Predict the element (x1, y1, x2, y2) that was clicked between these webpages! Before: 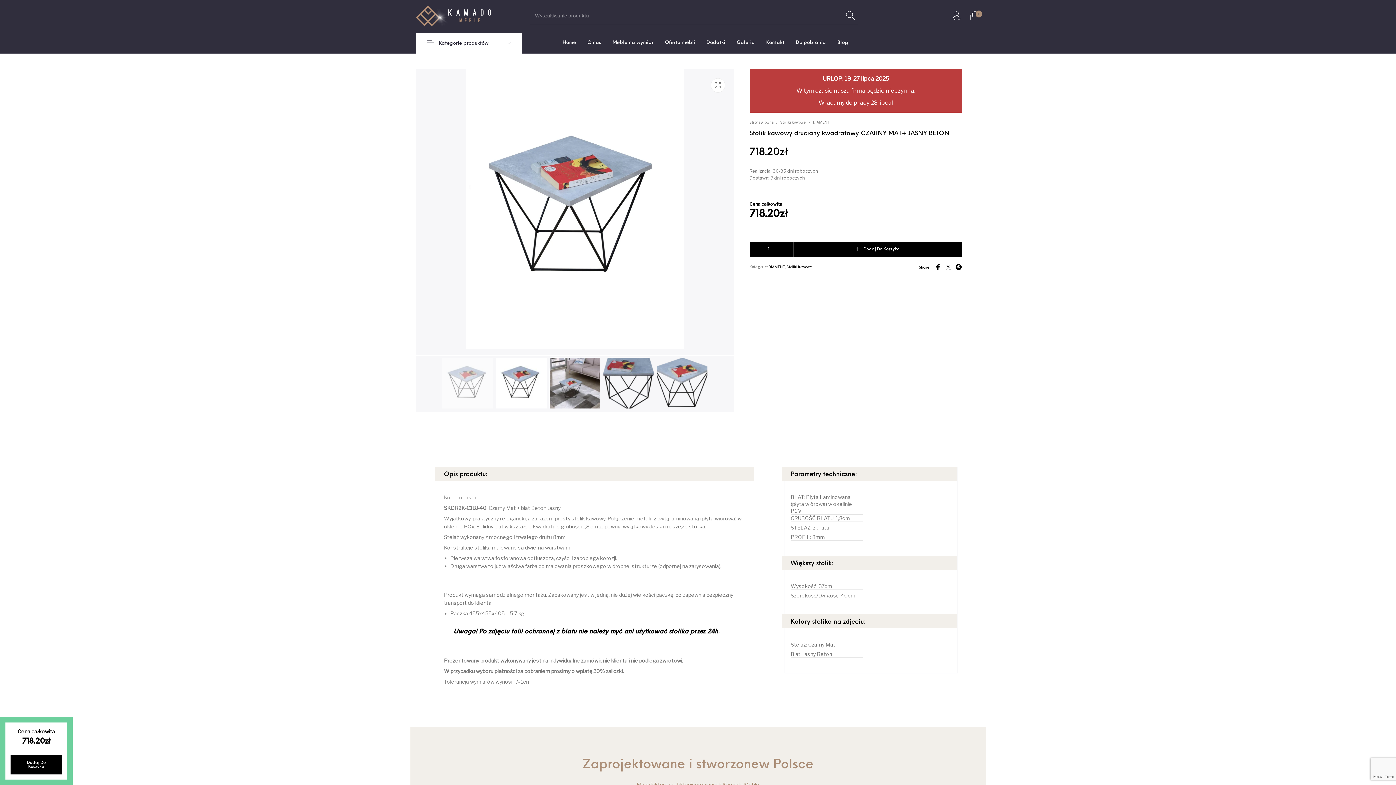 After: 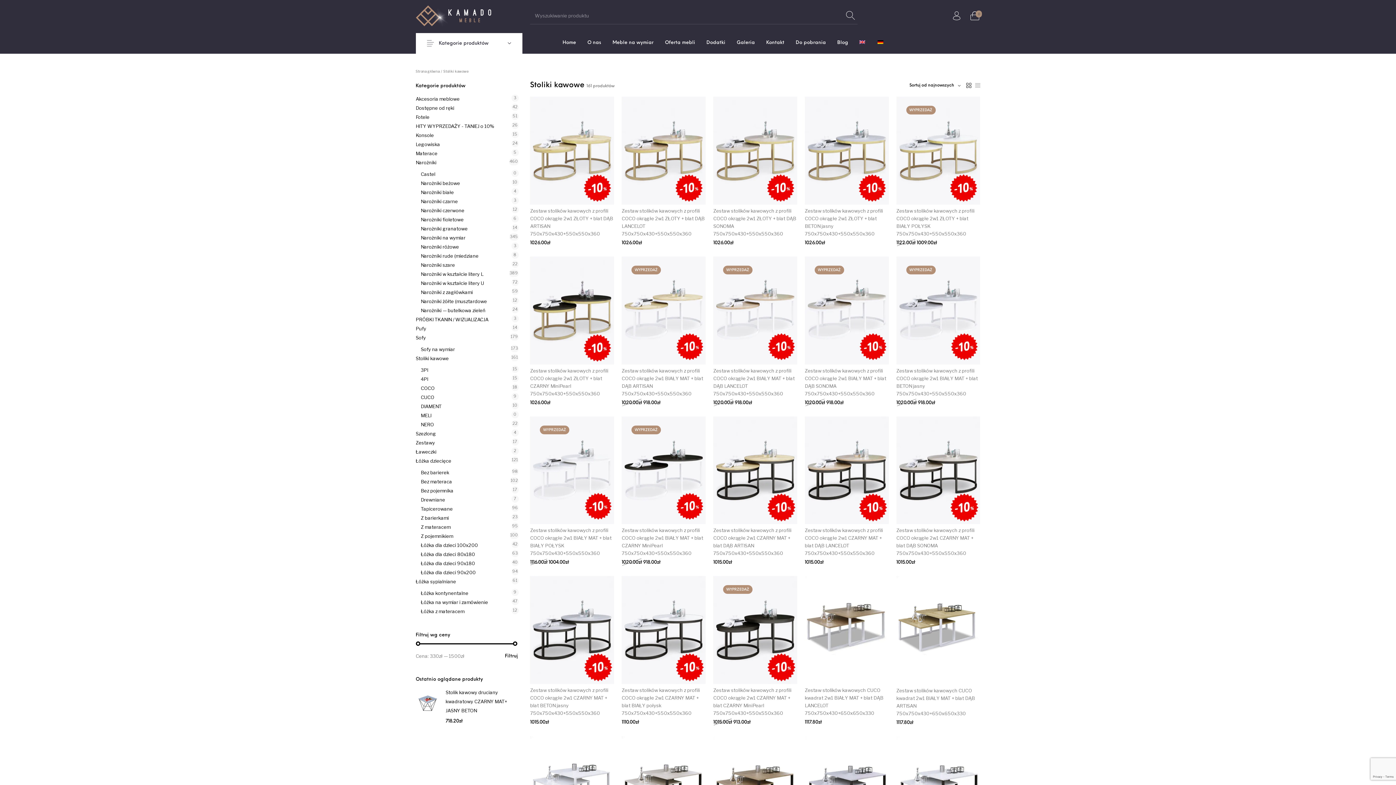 Action: label: Stoliki kawowe bbox: (780, 120, 806, 124)